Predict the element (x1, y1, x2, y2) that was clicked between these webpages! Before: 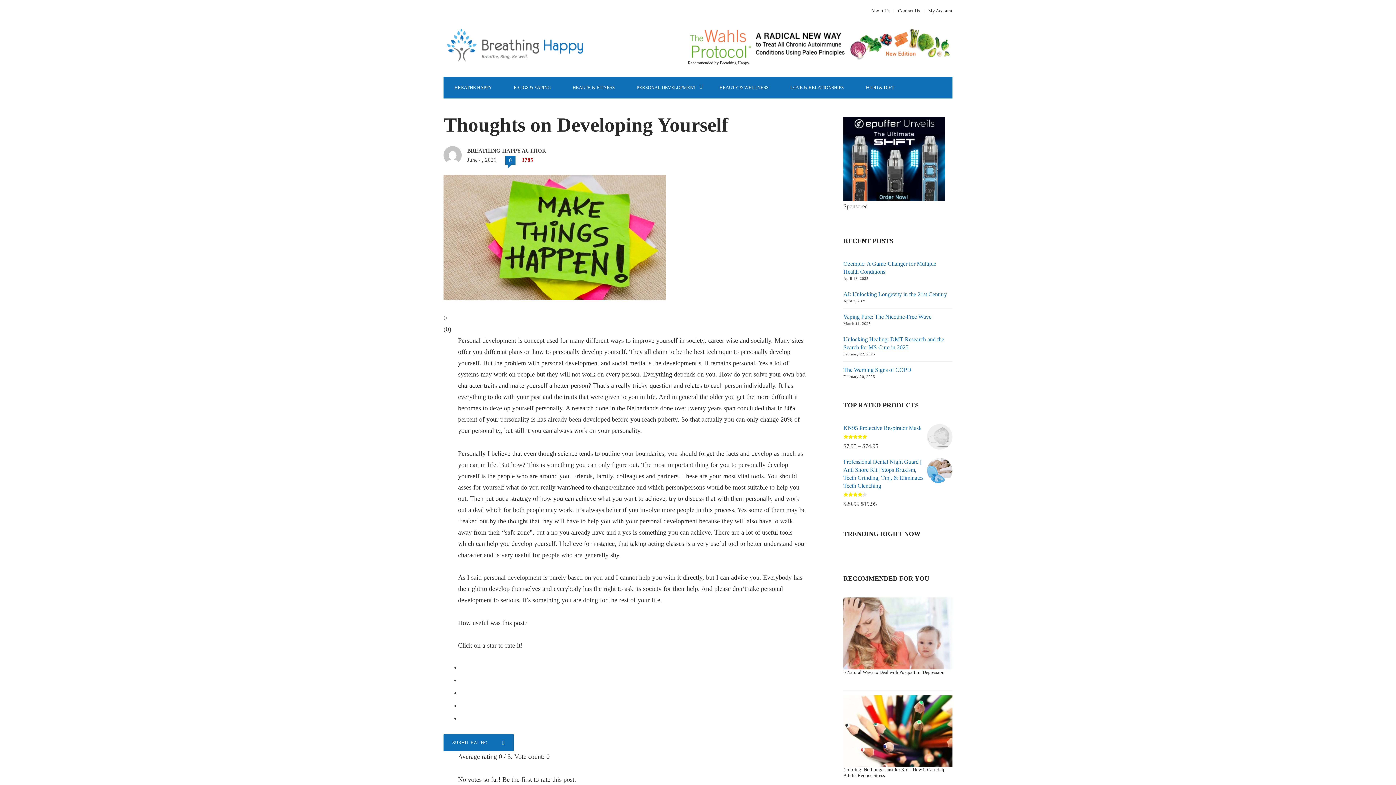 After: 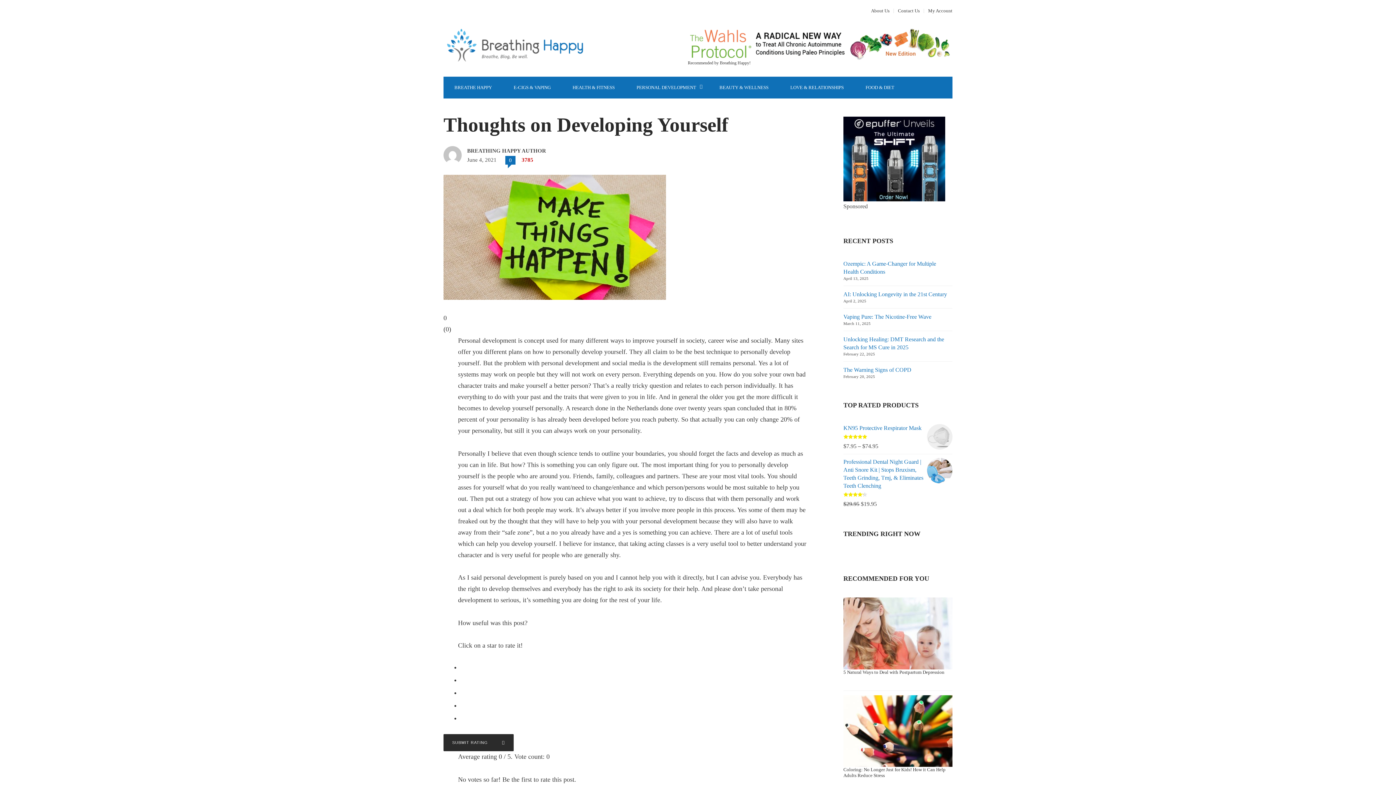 Action: label: SUBMIT RATING  bbox: (443, 734, 513, 751)